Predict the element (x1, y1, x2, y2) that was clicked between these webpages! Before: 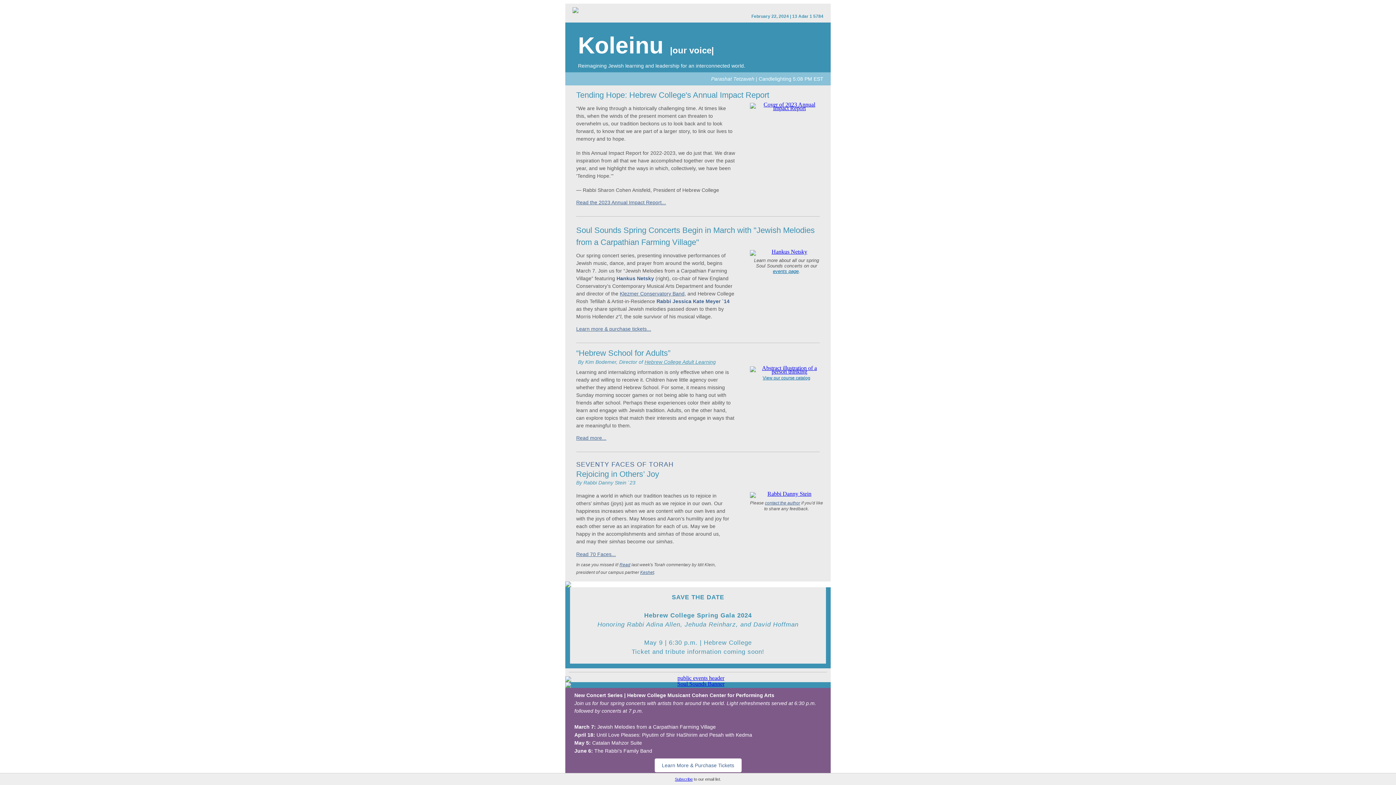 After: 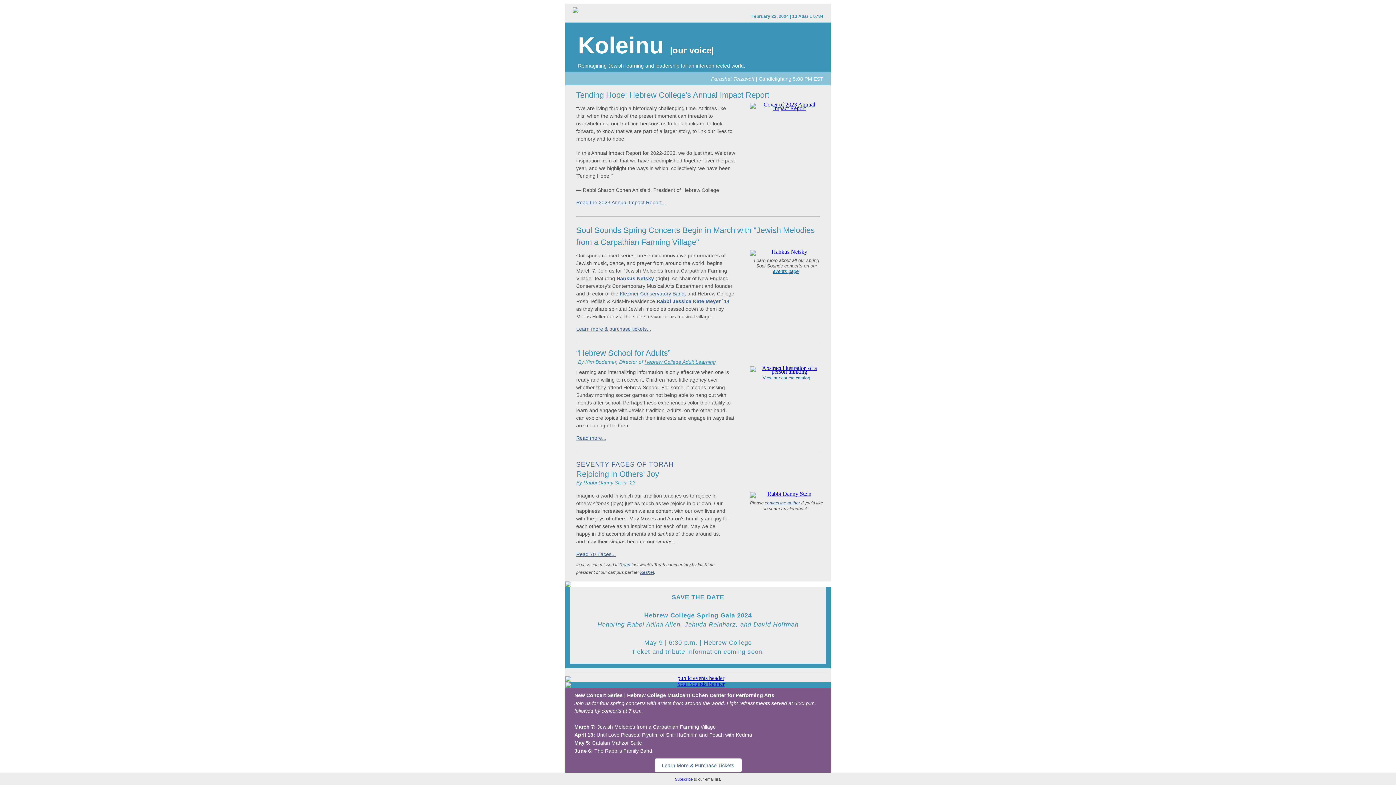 Action: bbox: (750, 492, 823, 498)